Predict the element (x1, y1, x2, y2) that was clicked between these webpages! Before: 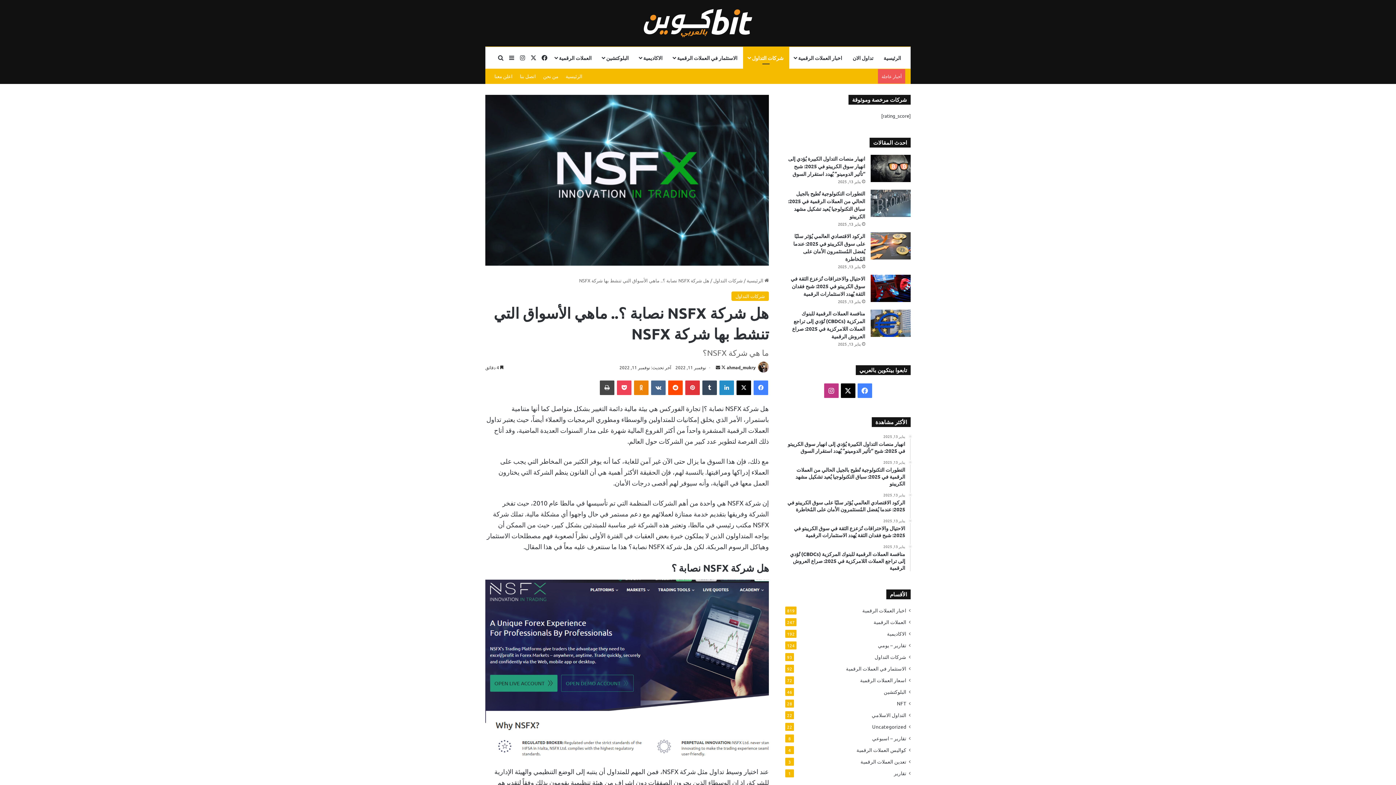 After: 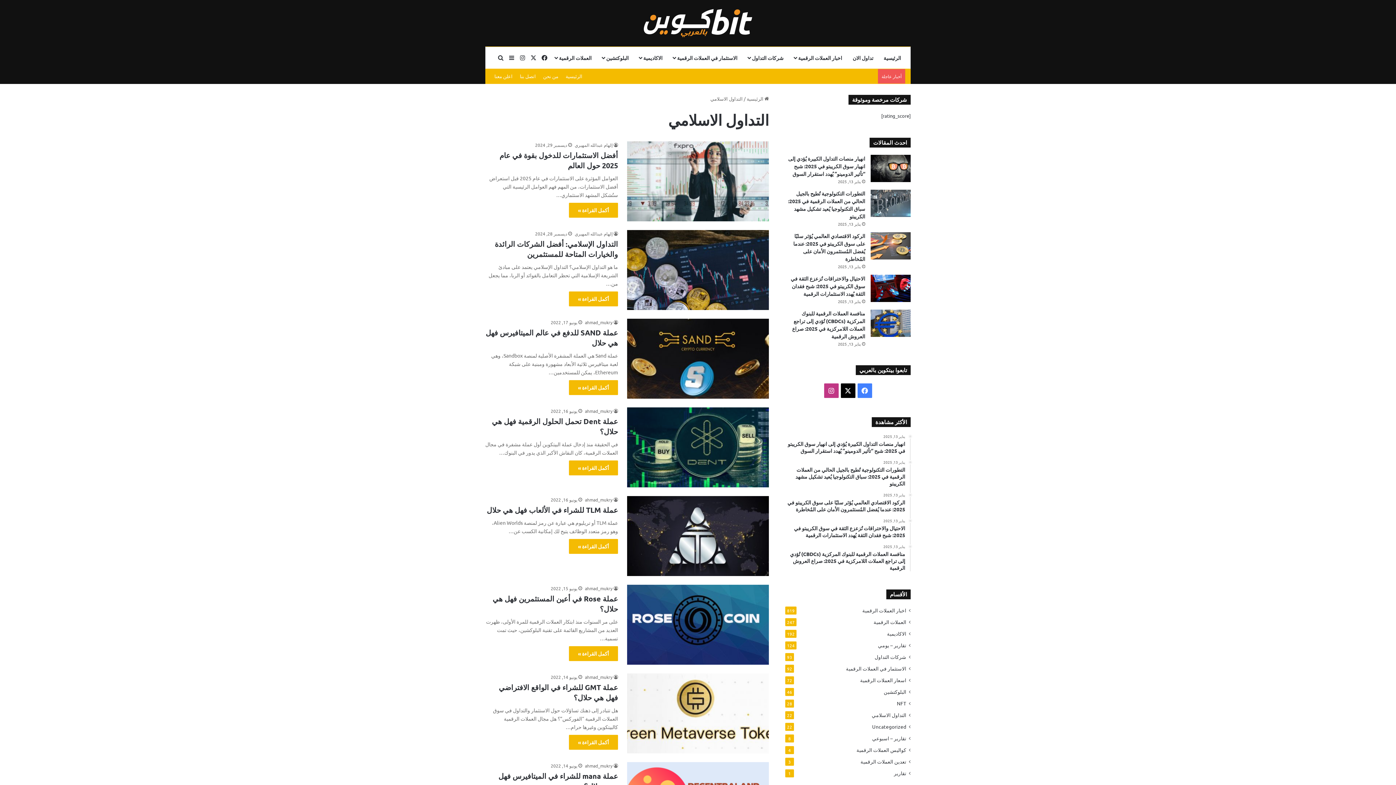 Action: label: التداول الاسلامي bbox: (872, 711, 906, 719)